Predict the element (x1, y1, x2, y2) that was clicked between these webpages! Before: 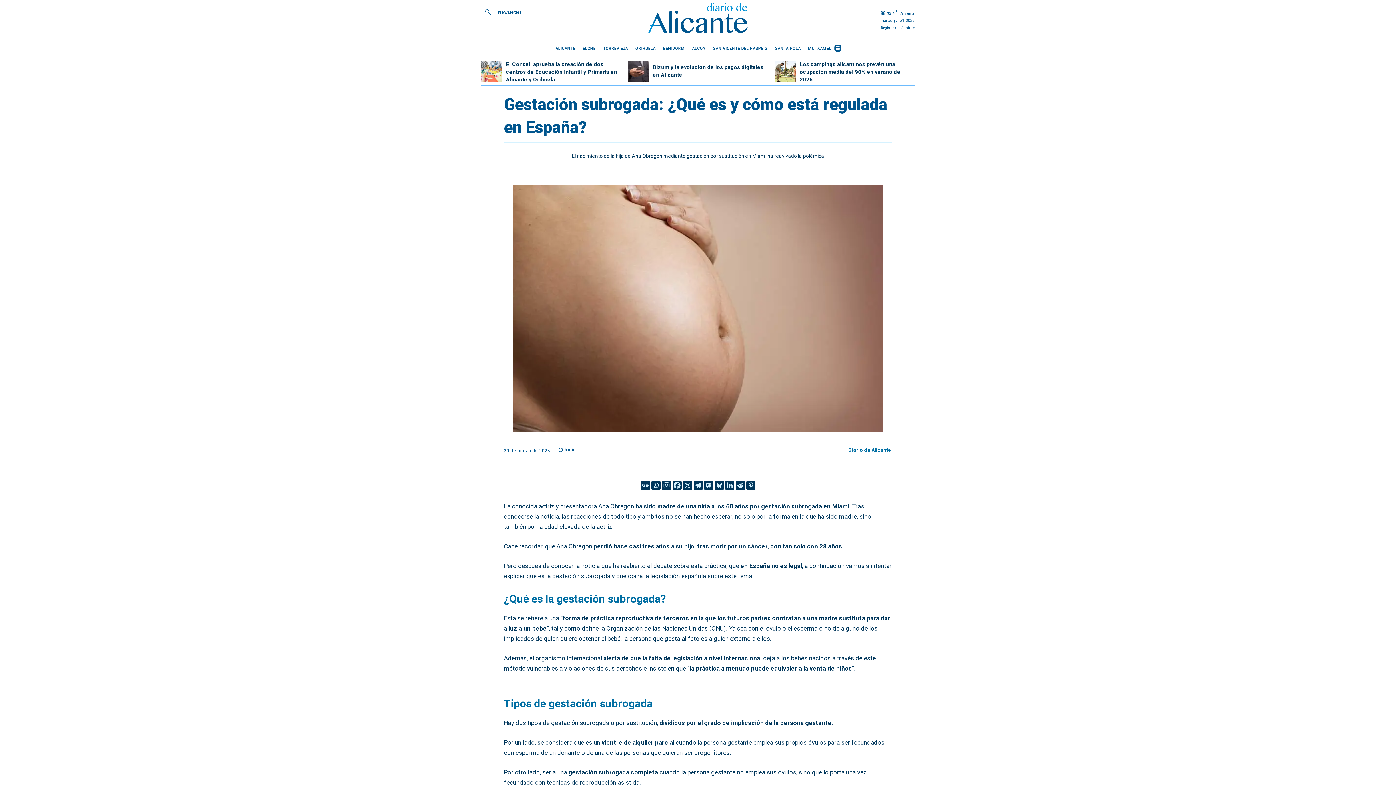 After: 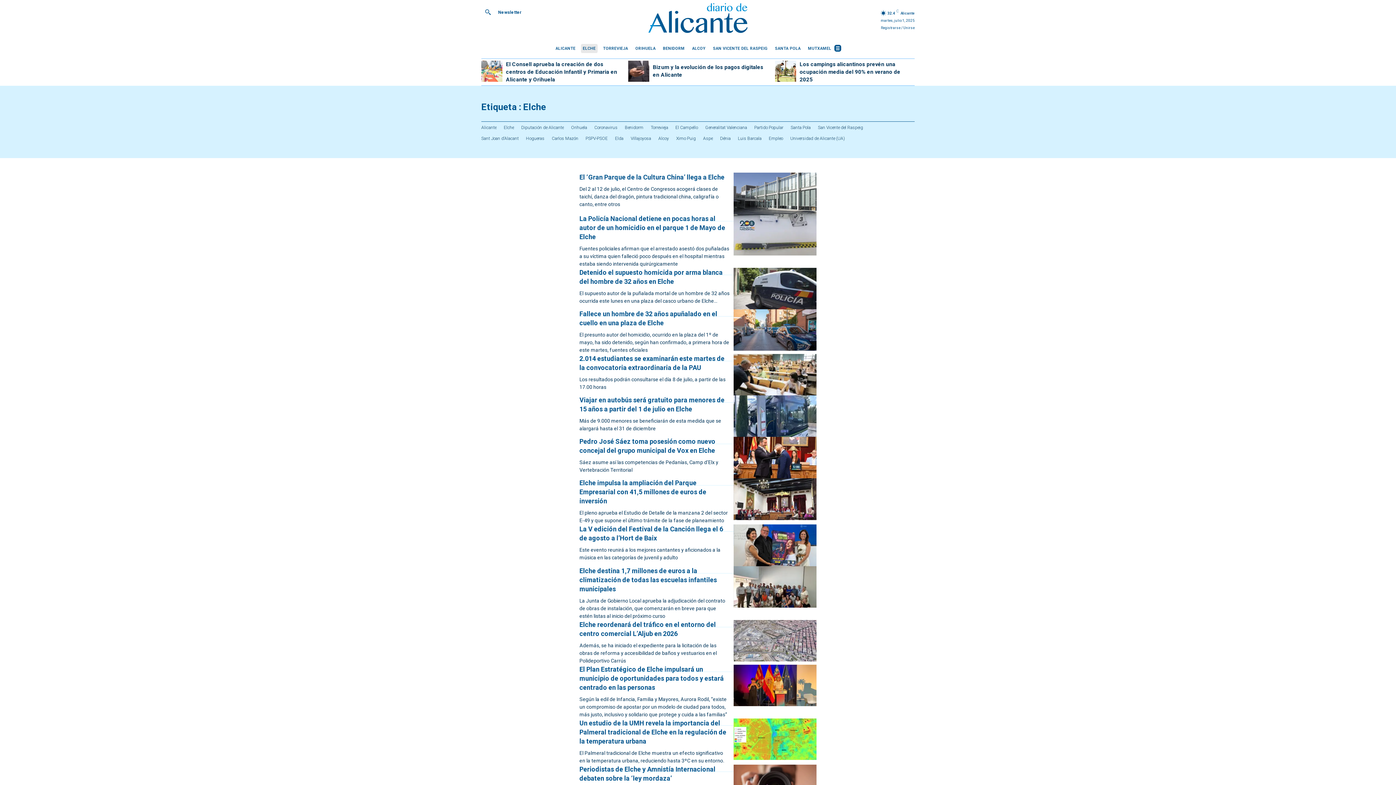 Action: label: ELCHE bbox: (581, 44, 597, 53)